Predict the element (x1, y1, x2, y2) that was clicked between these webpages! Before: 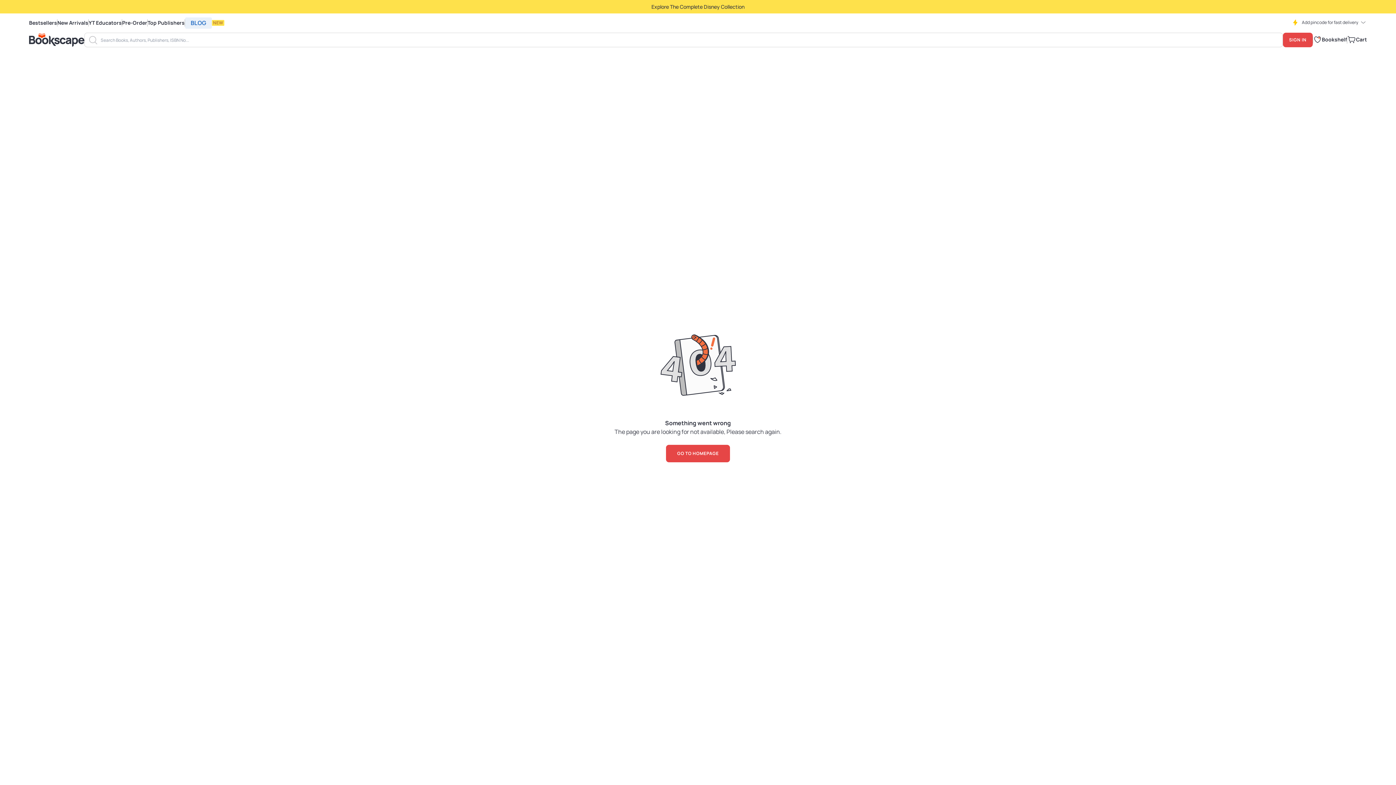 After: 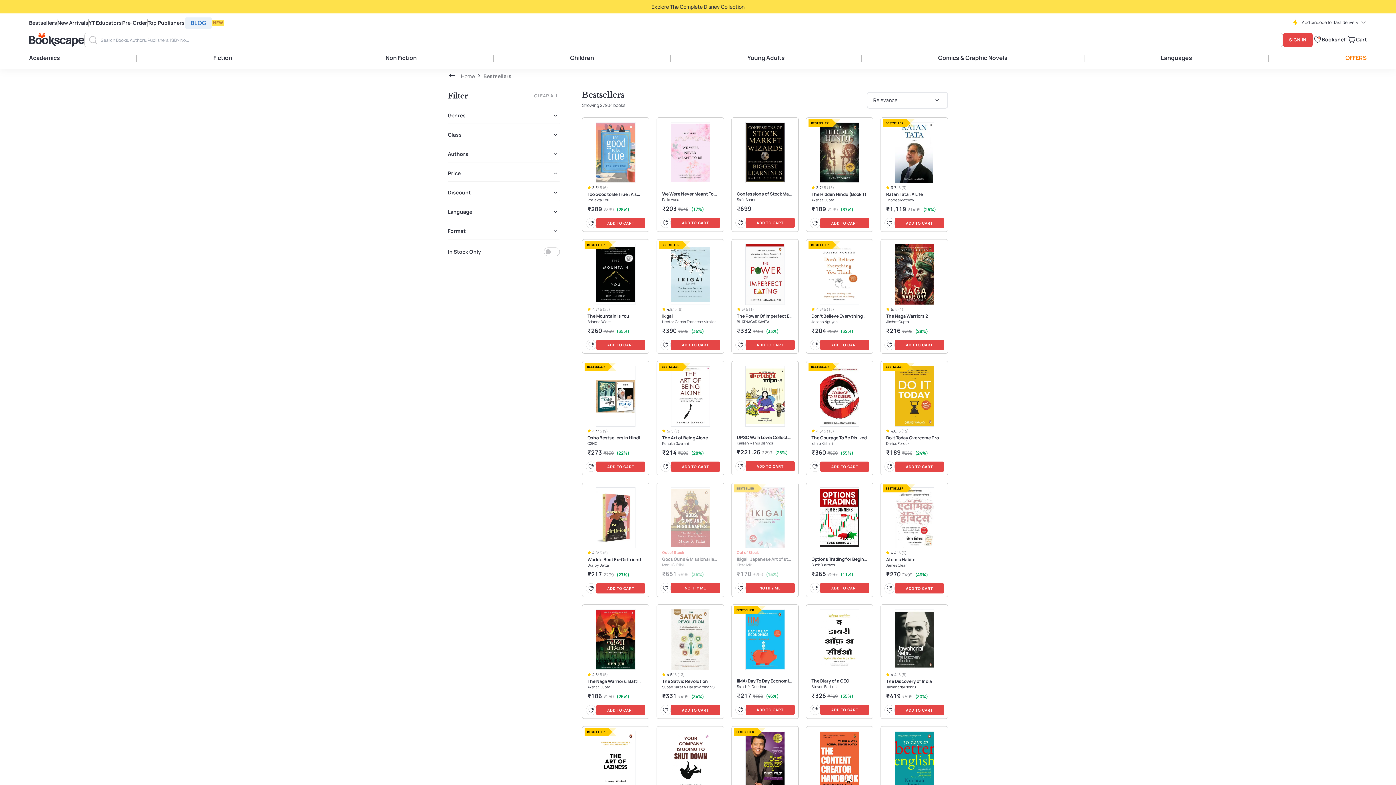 Action: label: Bestsellers bbox: (29, 19, 57, 26)